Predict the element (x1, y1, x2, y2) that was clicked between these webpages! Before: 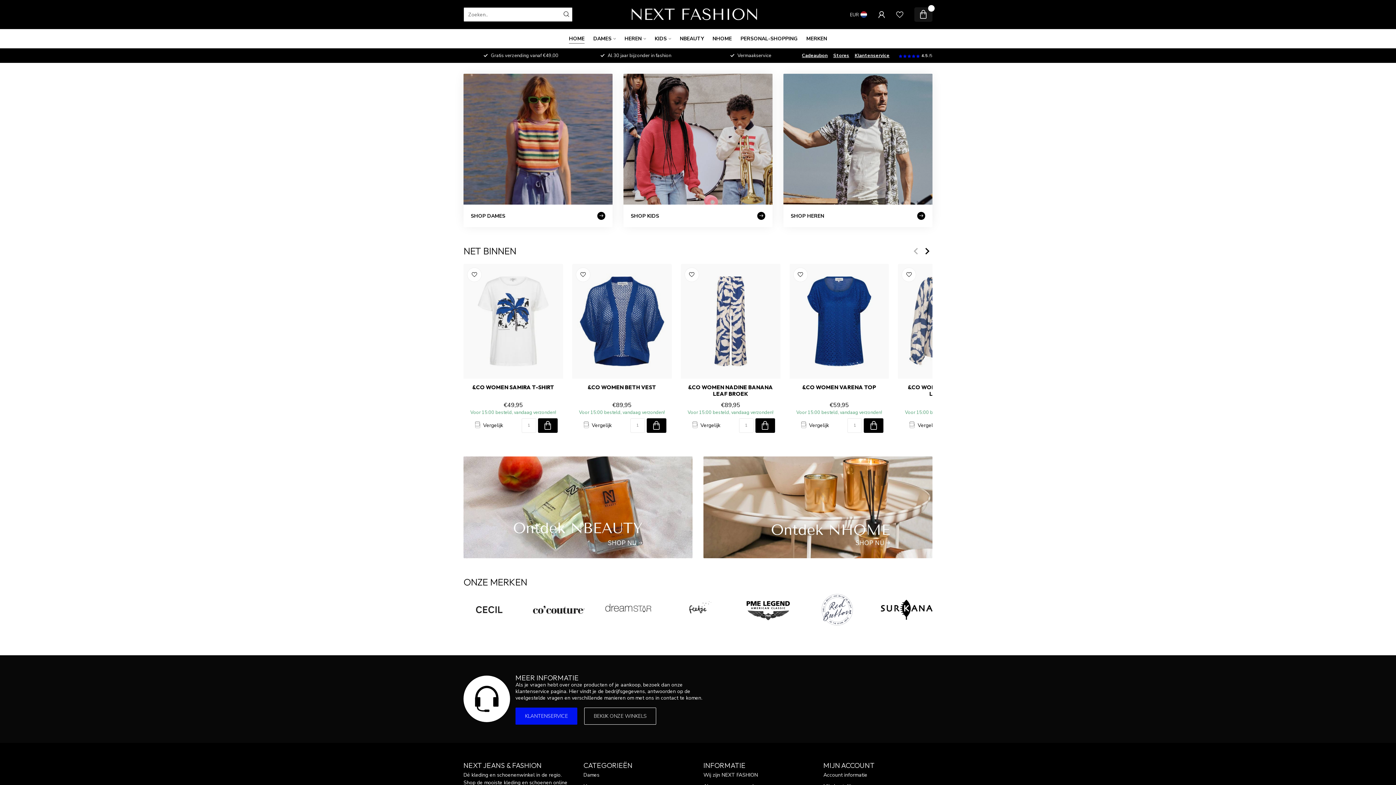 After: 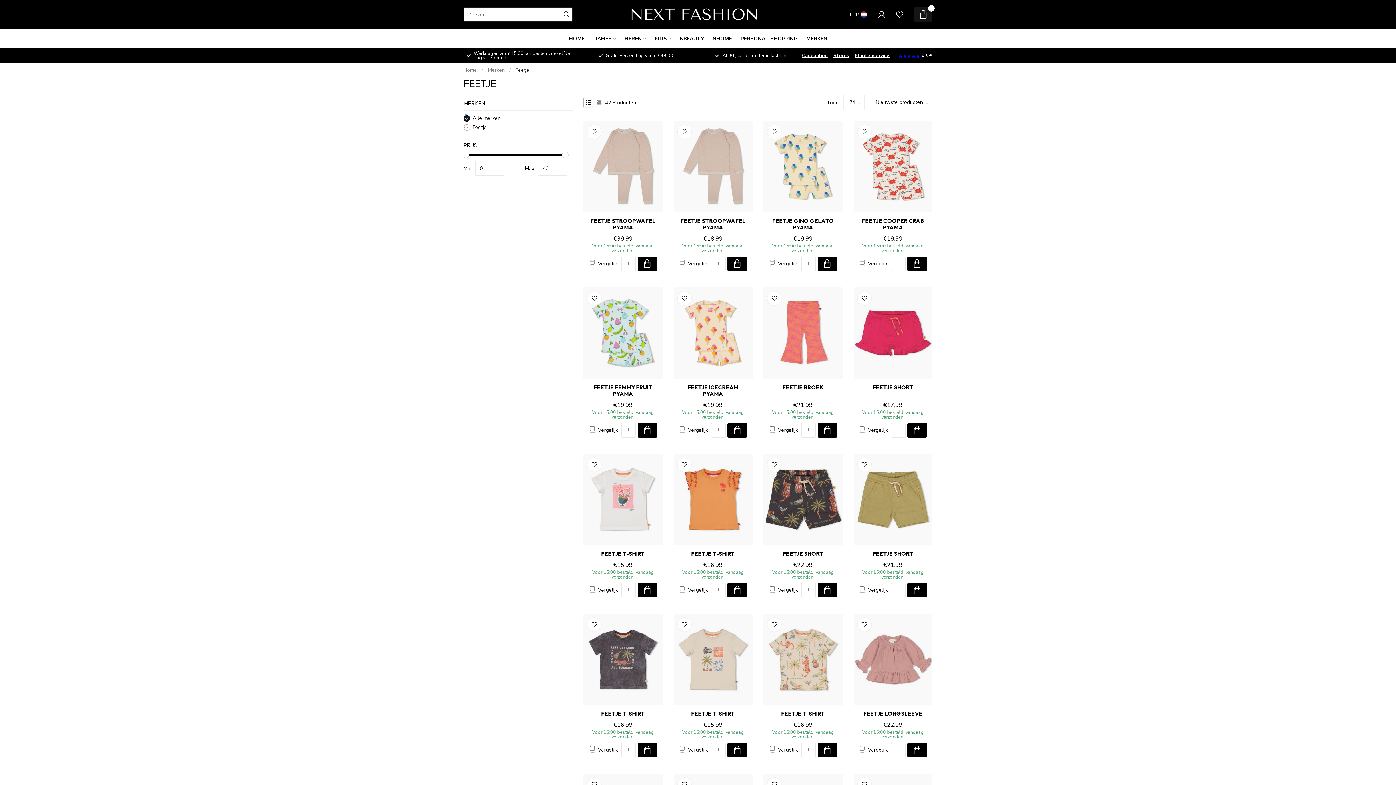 Action: bbox: (742, 593, 793, 626)